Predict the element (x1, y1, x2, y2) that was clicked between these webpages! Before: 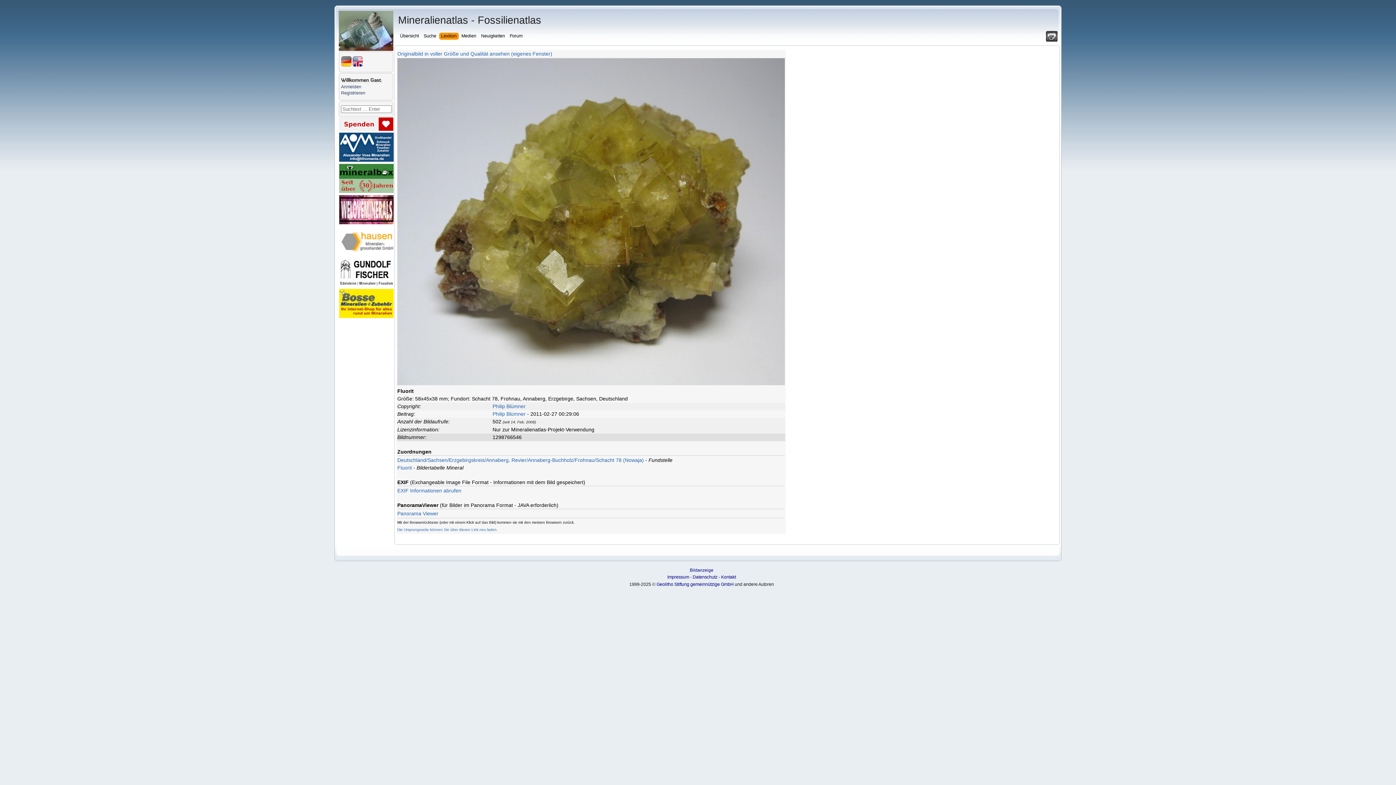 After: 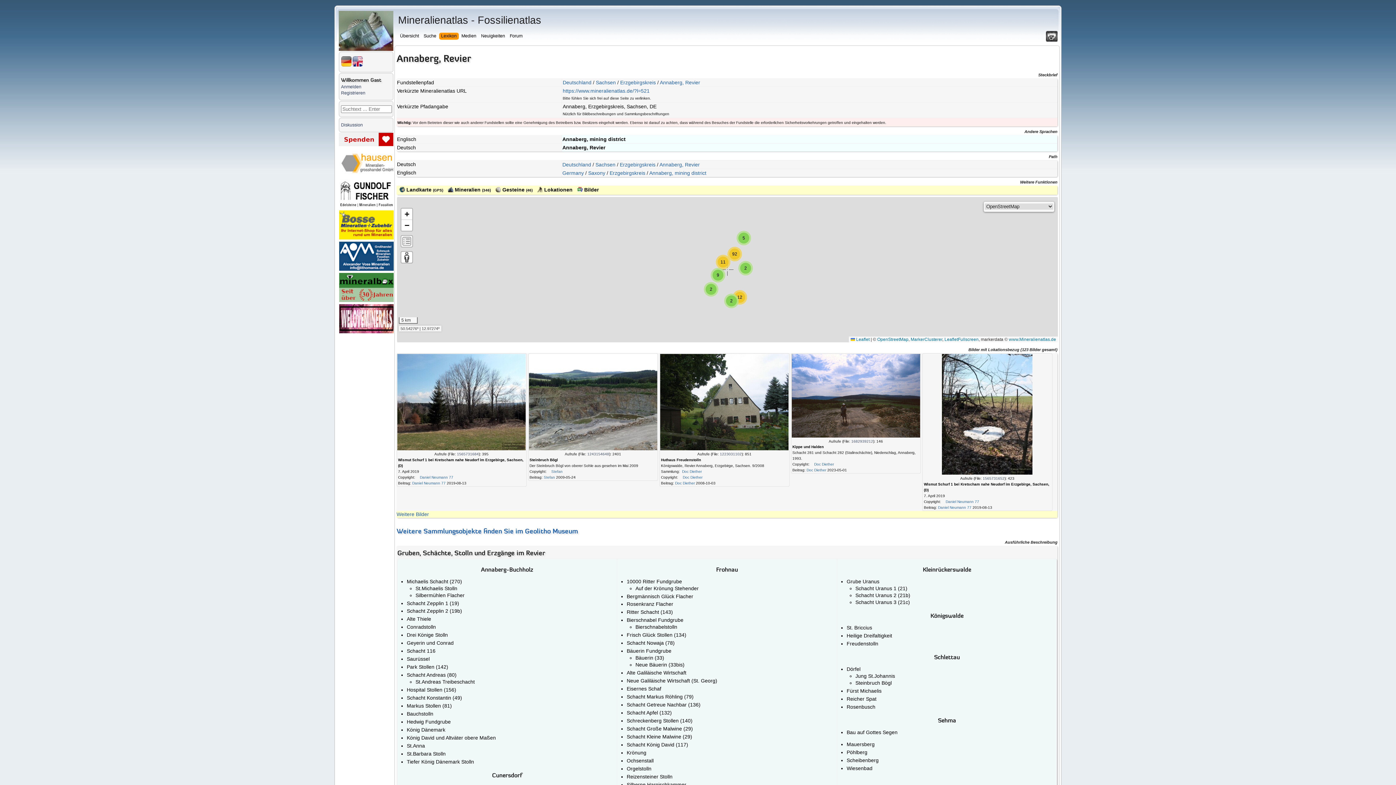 Action: bbox: (484, 135, 526, 140) label: /Annaberg, Revier